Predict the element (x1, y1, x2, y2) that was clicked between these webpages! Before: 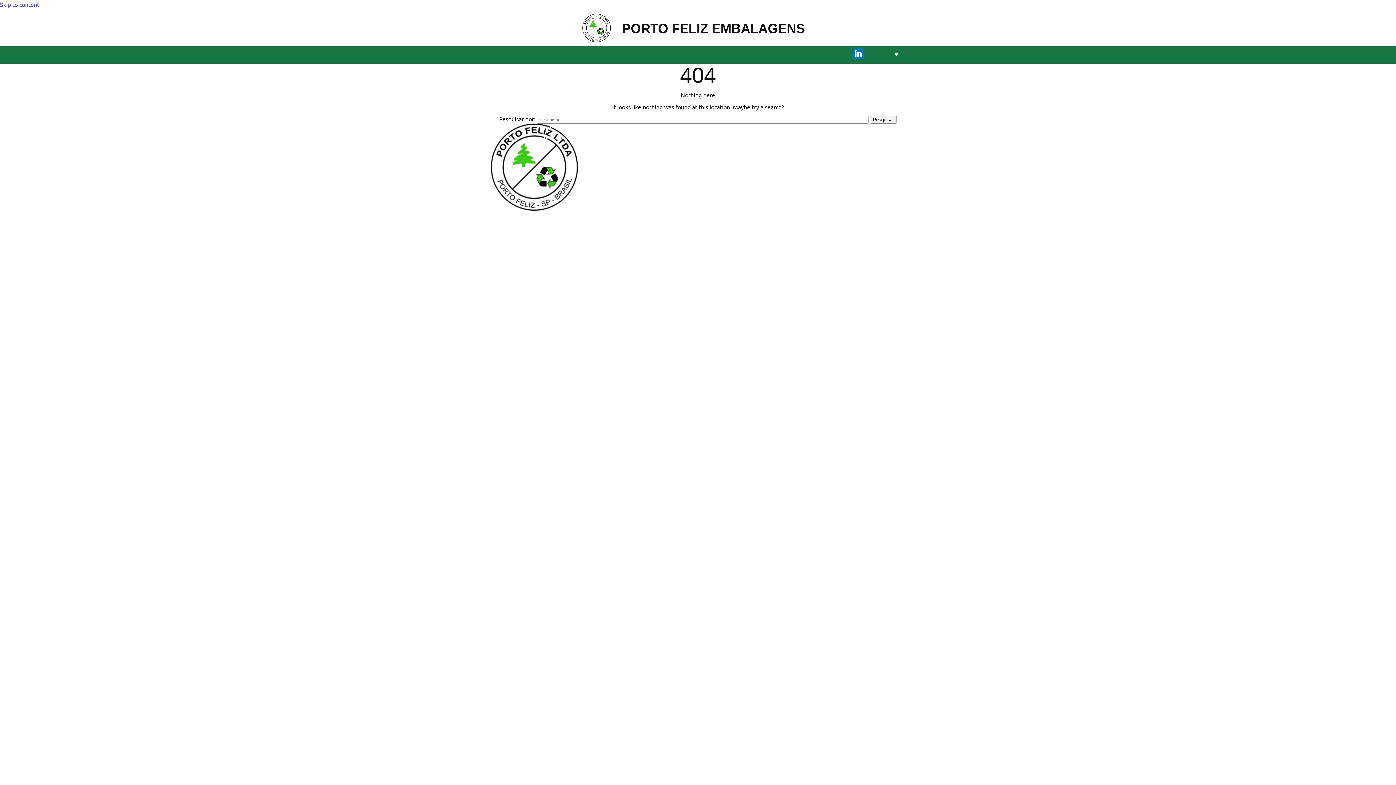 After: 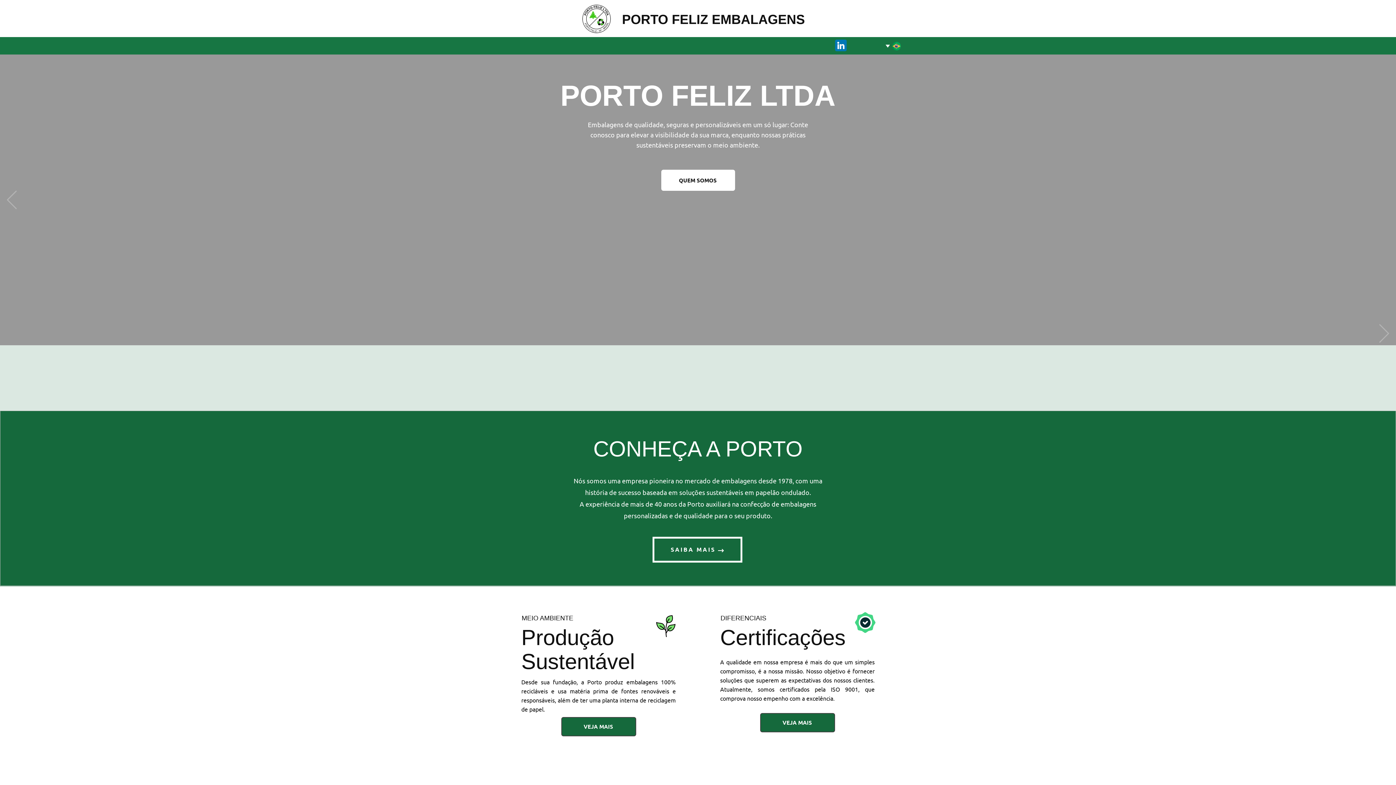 Action: bbox: (605, 48, 636, 59) label: Home